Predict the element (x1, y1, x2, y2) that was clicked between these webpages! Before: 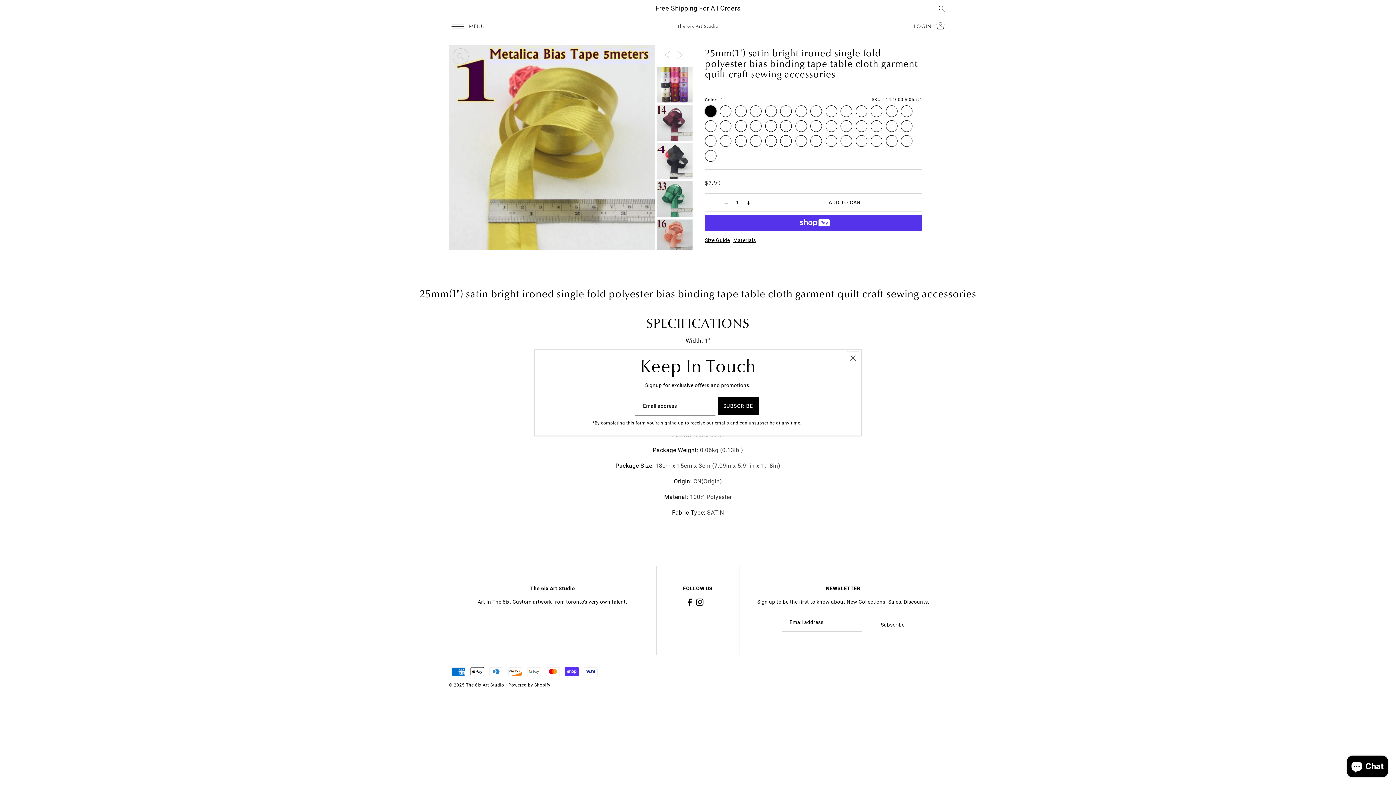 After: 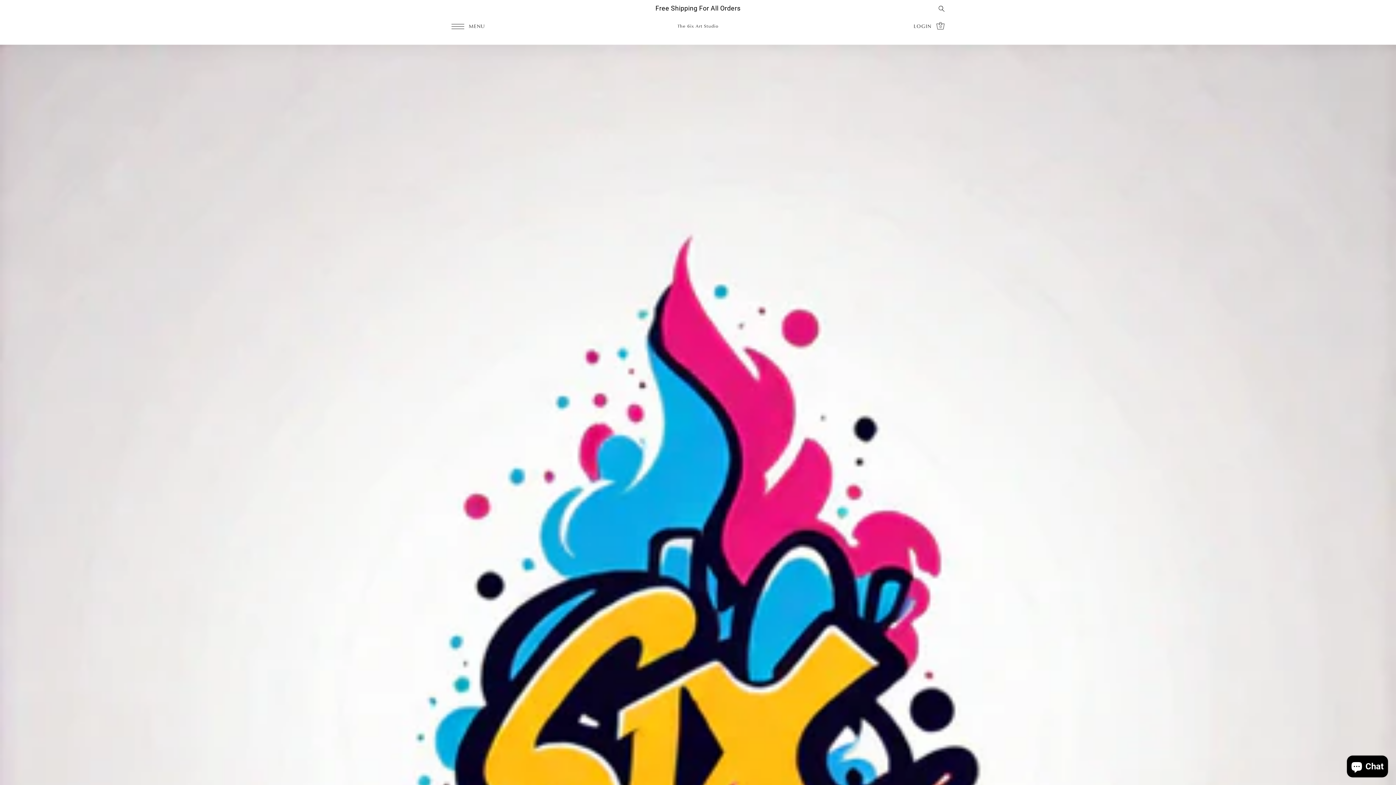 Action: label: © 2025 The 6ix Art Studio bbox: (449, 682, 504, 687)